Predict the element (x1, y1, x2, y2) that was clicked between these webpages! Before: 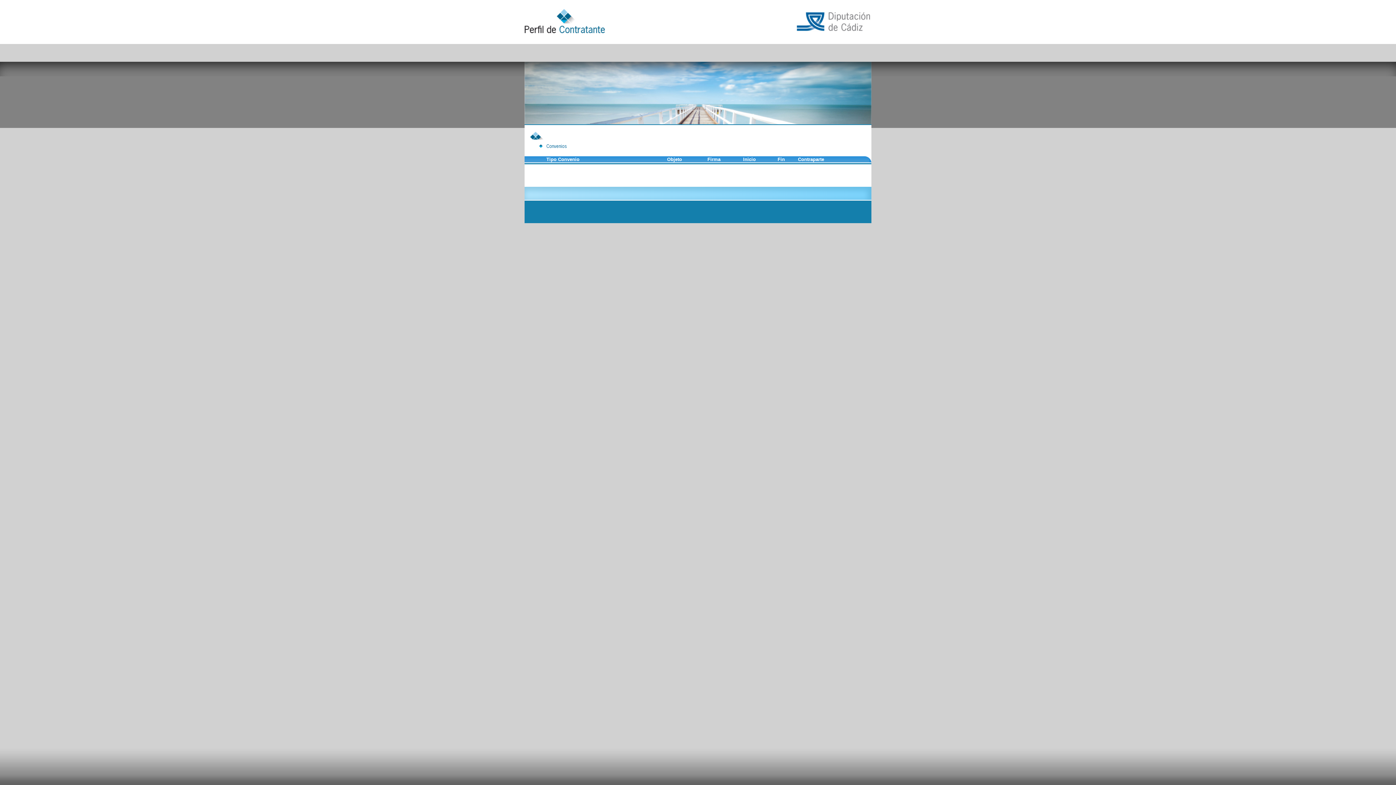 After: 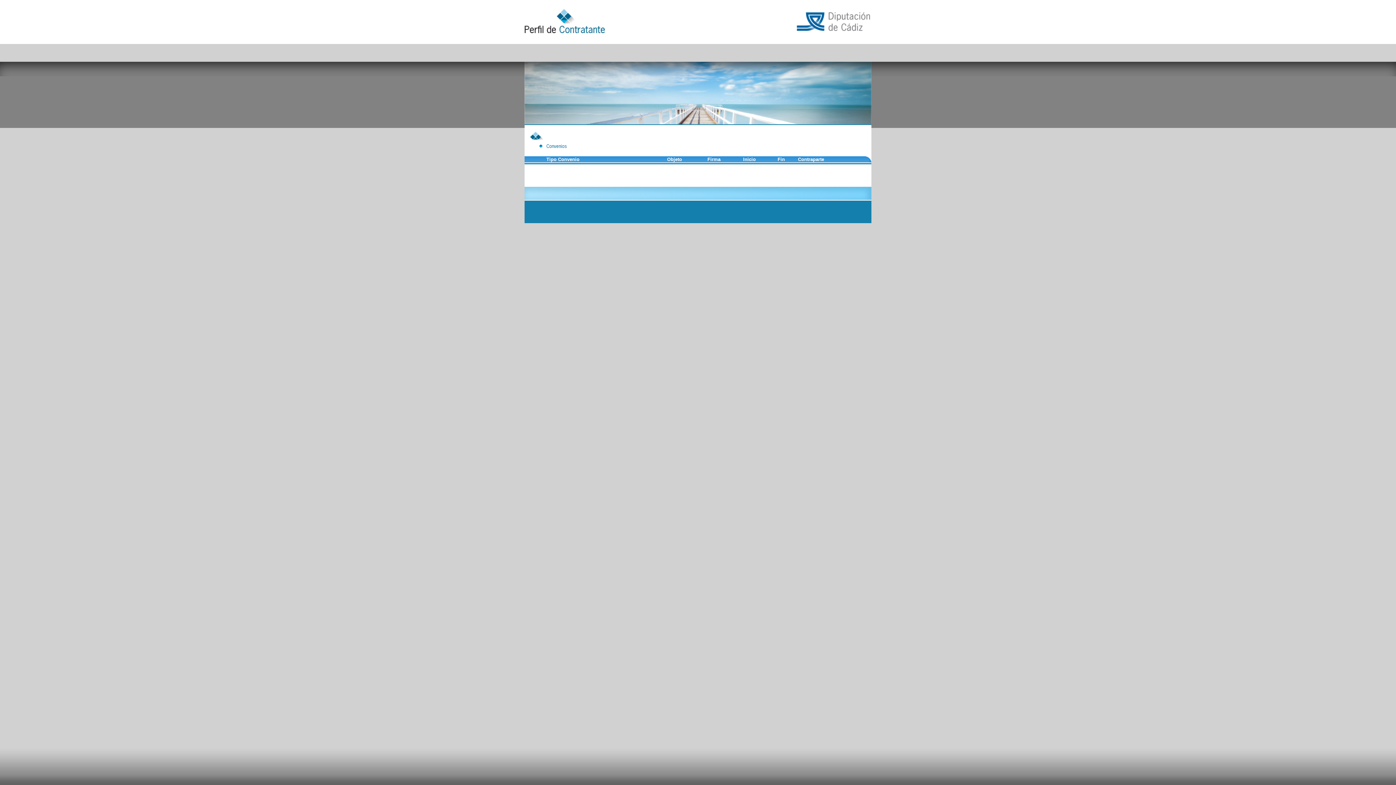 Action: bbox: (798, 156, 824, 162) label: Contraparte